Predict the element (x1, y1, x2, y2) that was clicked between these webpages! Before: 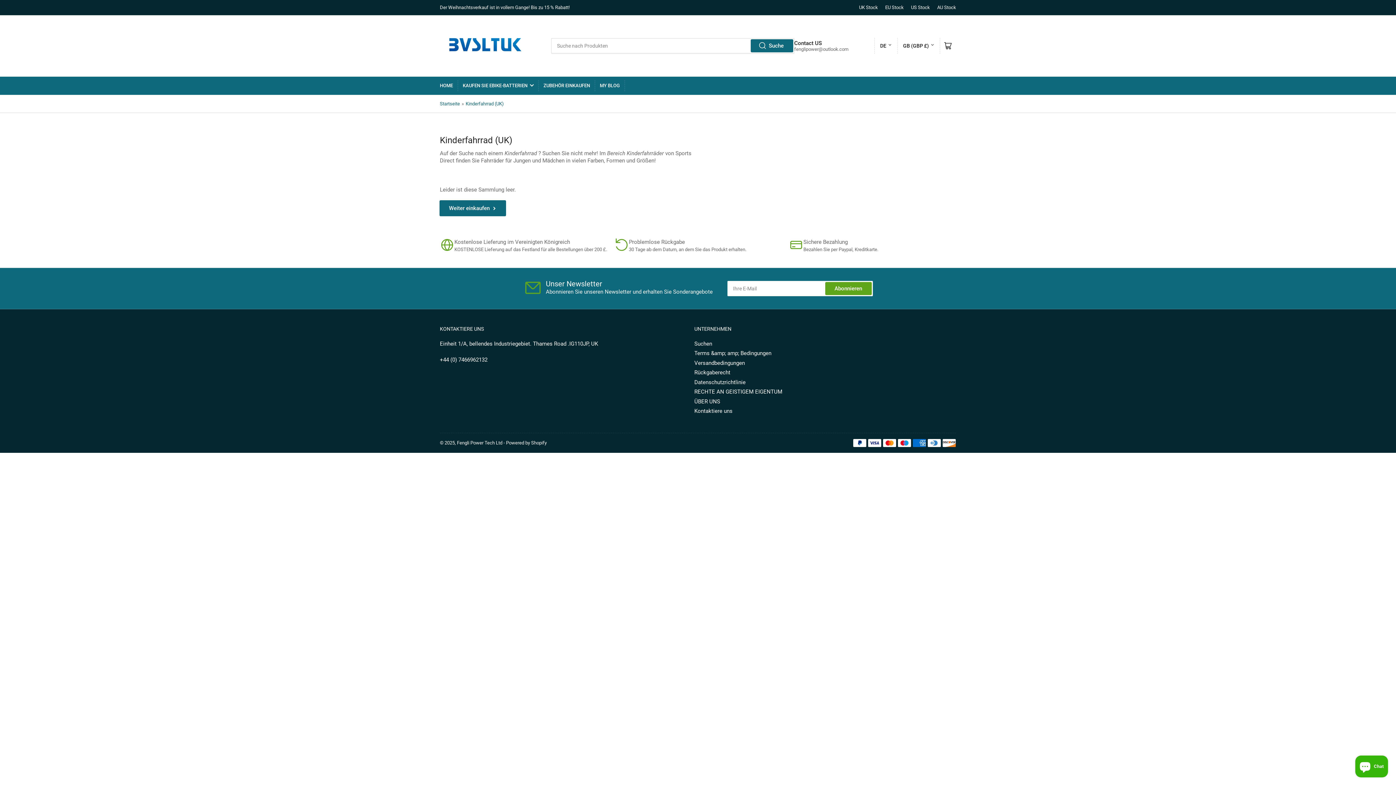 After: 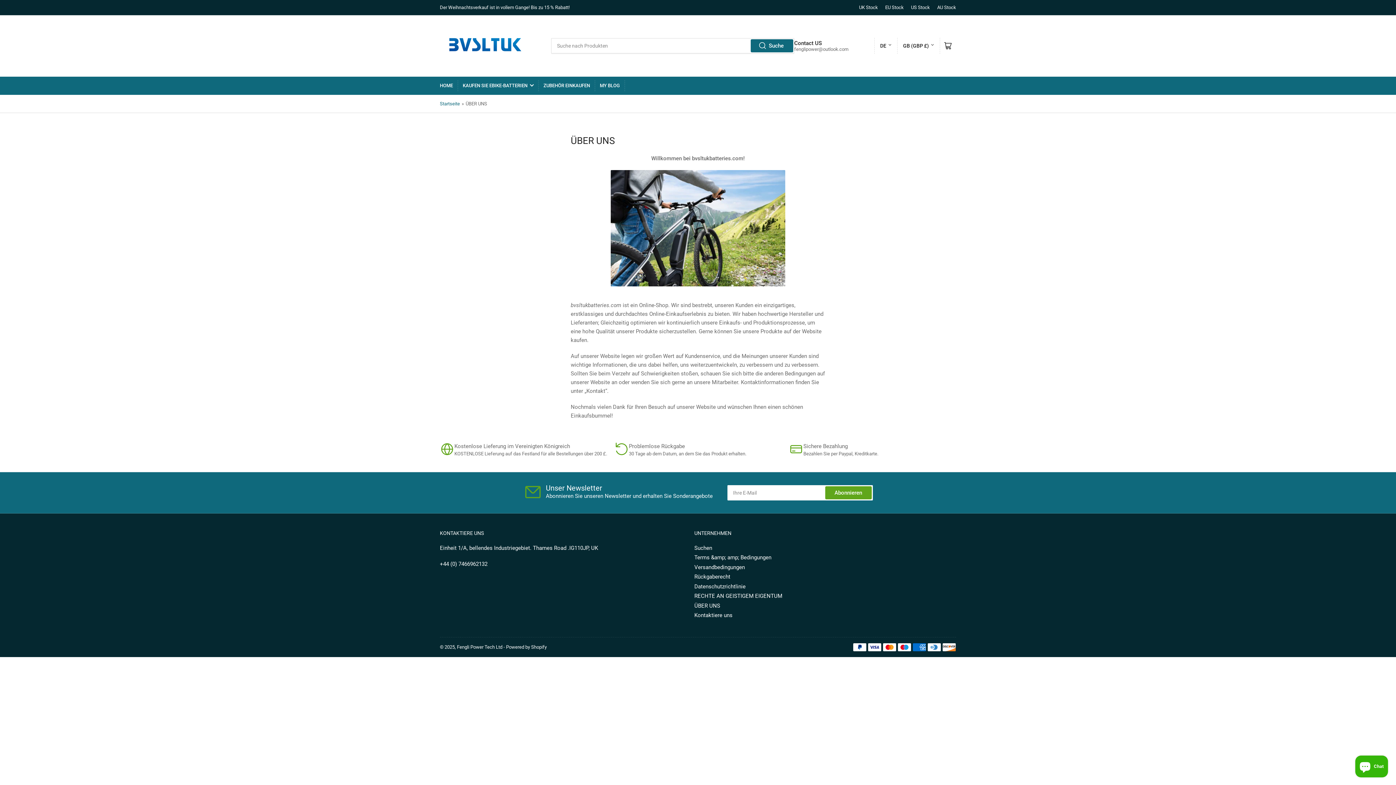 Action: bbox: (694, 398, 720, 404) label: ÜBER UNS